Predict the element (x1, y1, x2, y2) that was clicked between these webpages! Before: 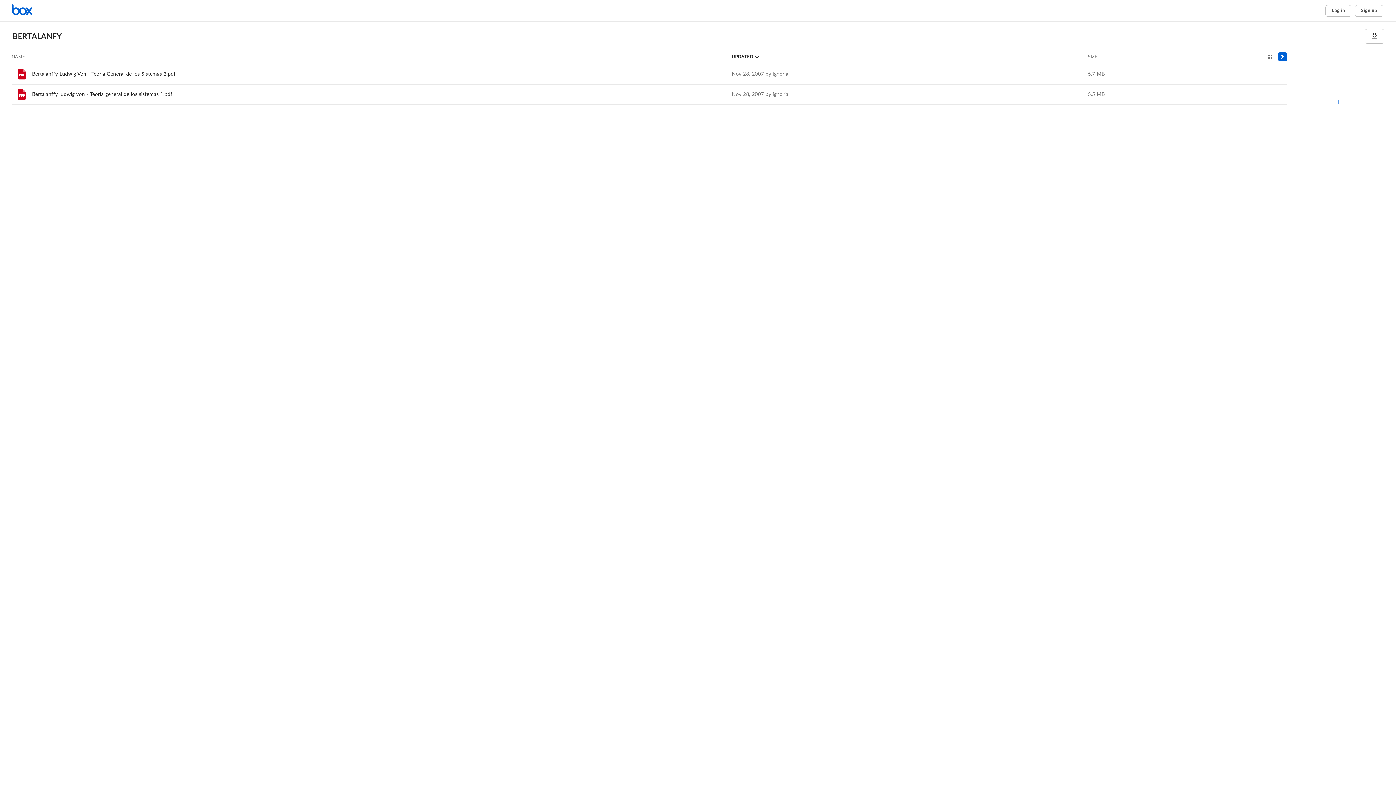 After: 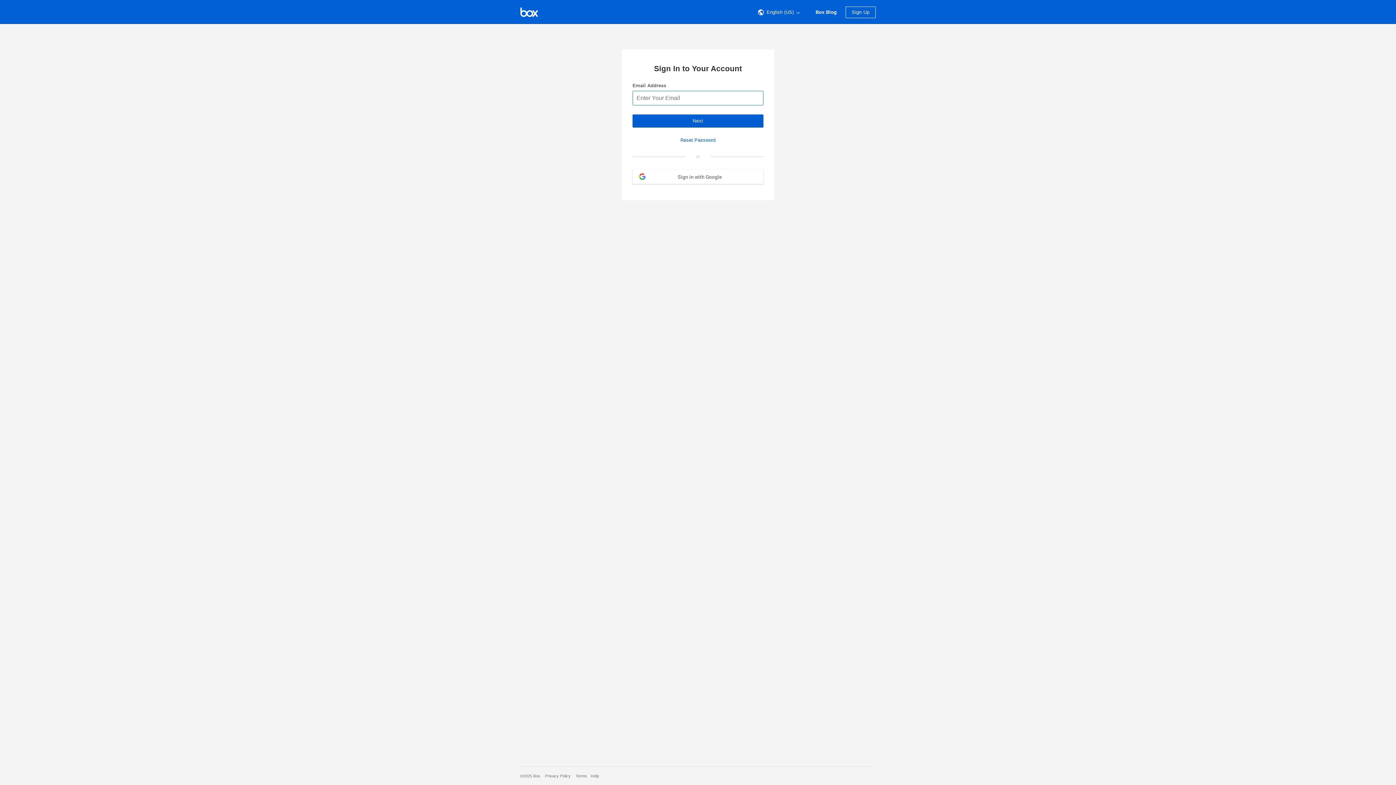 Action: bbox: (1325, 4, 1351, 16) label: Log in